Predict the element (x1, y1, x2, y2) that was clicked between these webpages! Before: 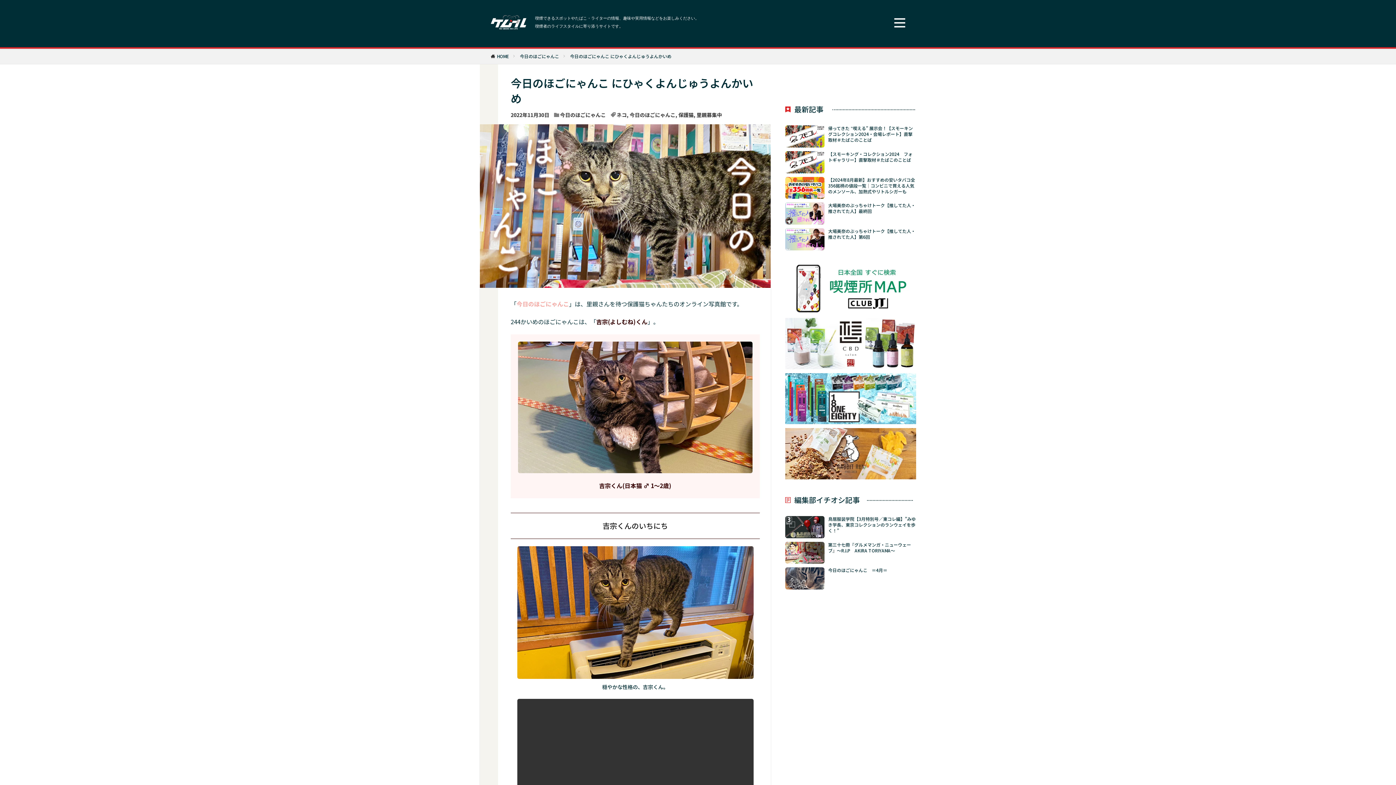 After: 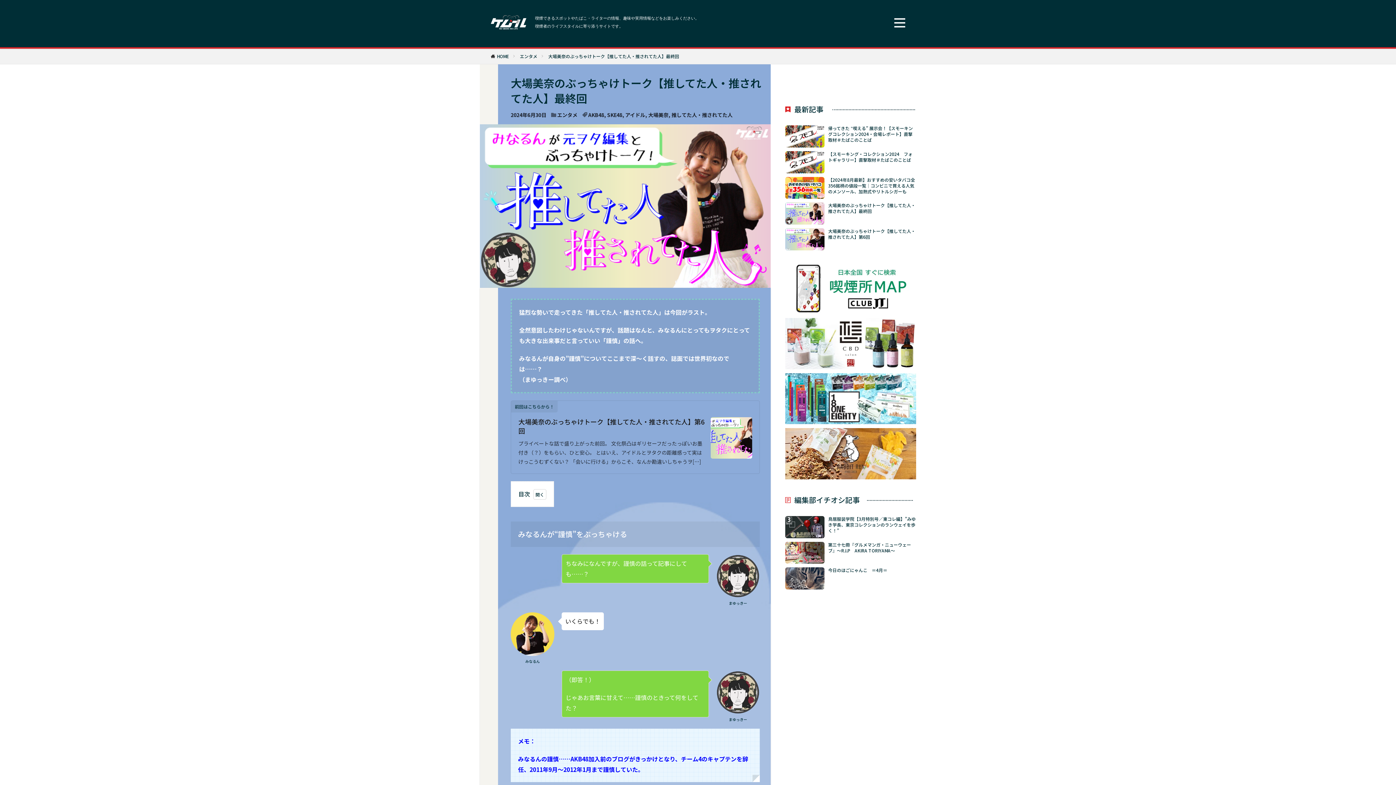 Action: bbox: (785, 202, 824, 224)